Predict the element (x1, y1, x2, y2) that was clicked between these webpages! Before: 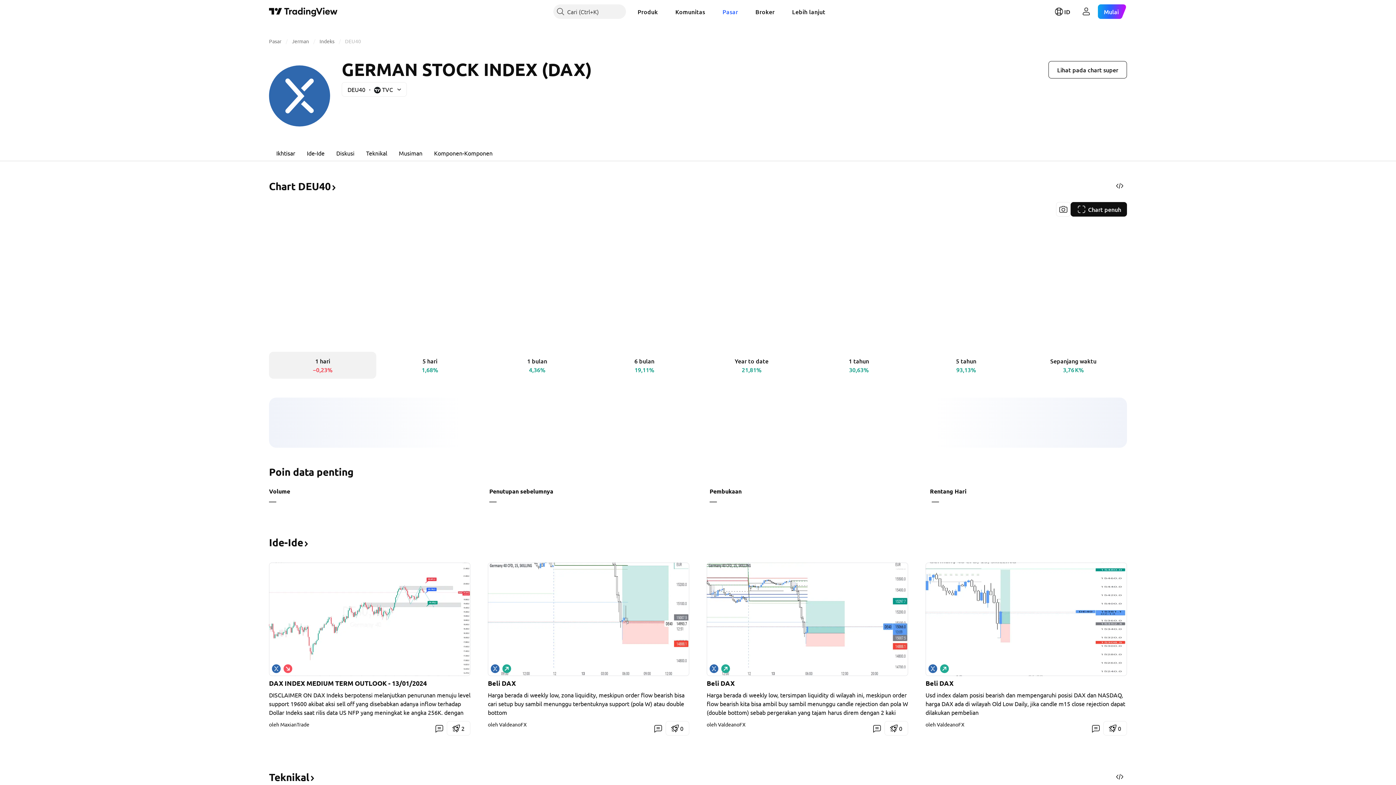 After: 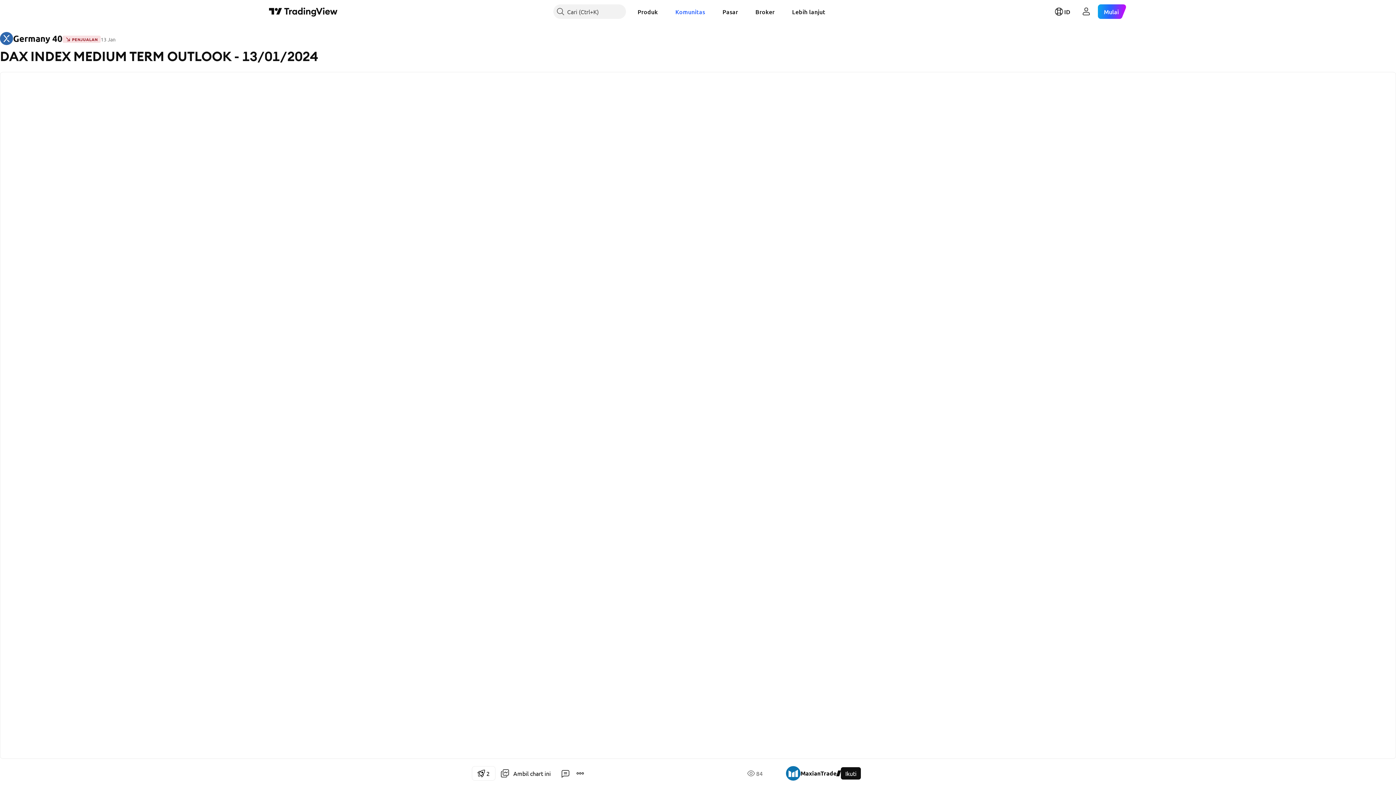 Action: bbox: (269, 679, 426, 687) label: DAX INDEX MEDIUM TERM OUTLOOK - 13/01/2024